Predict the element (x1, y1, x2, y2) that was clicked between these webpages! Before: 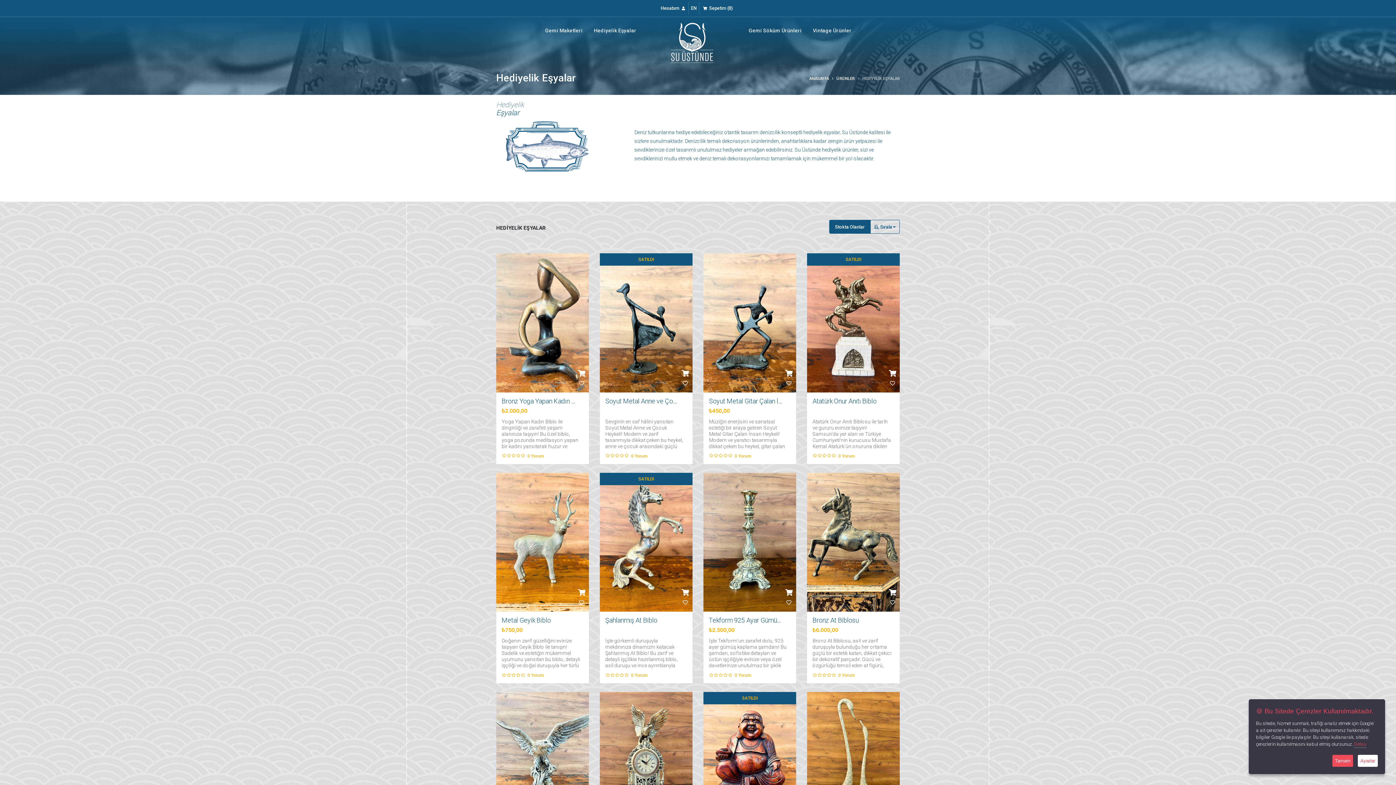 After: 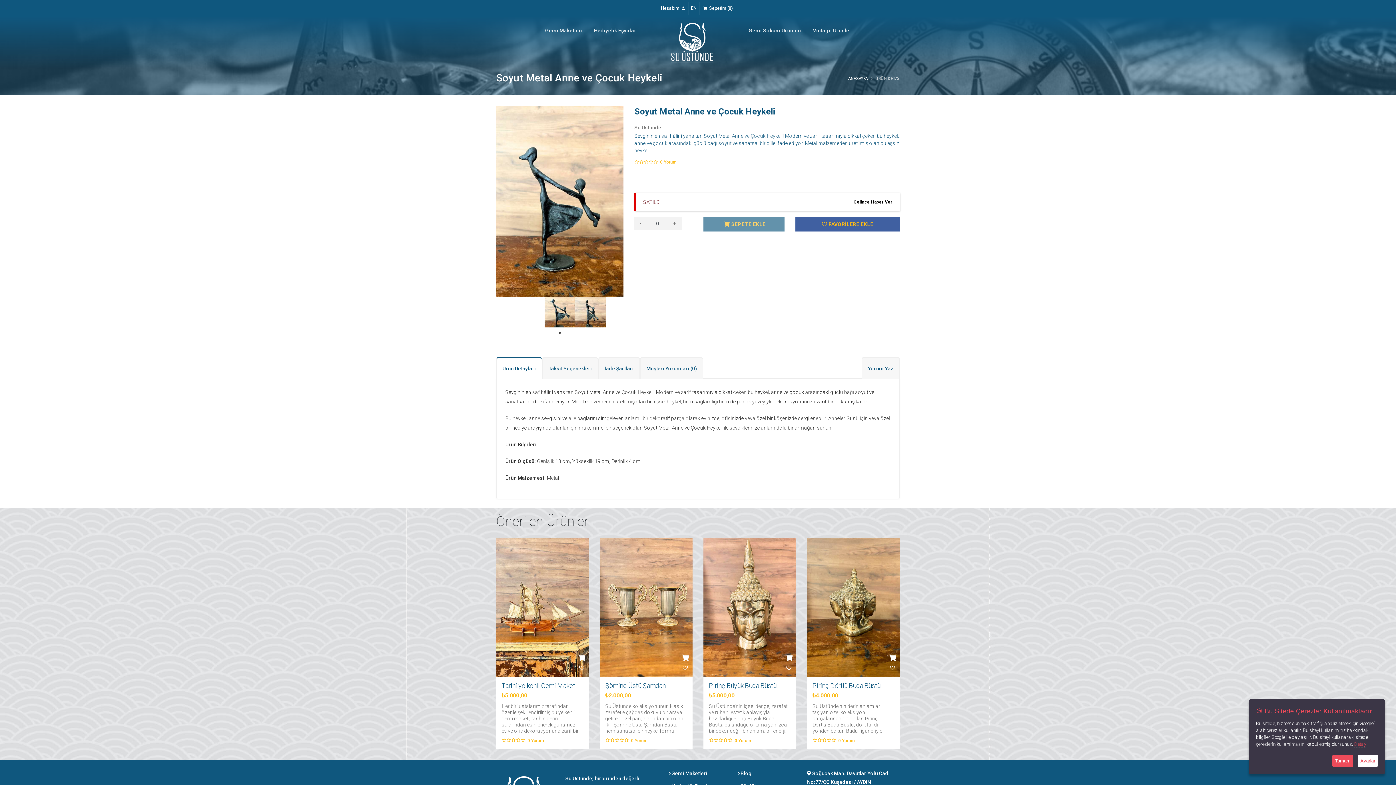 Action: bbox: (681, 369, 689, 378)